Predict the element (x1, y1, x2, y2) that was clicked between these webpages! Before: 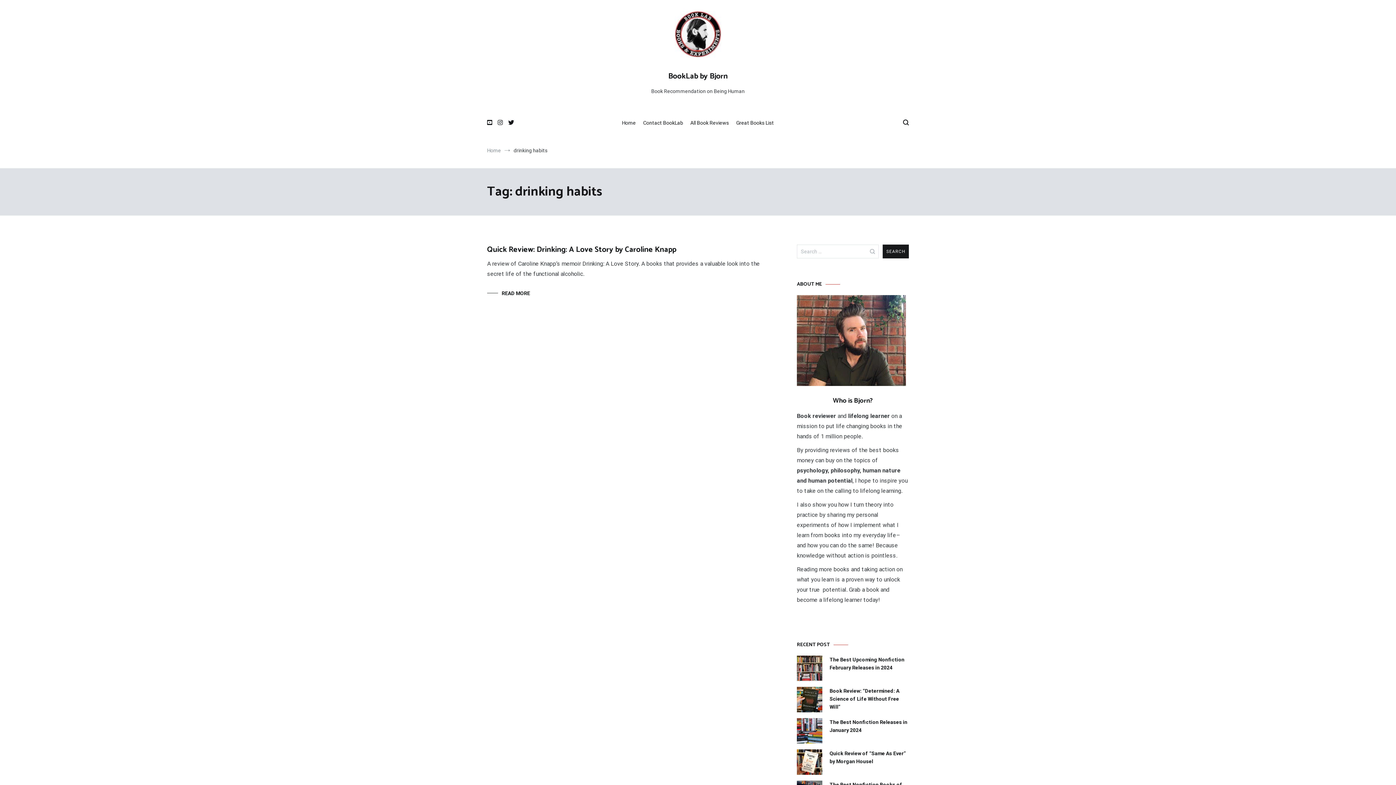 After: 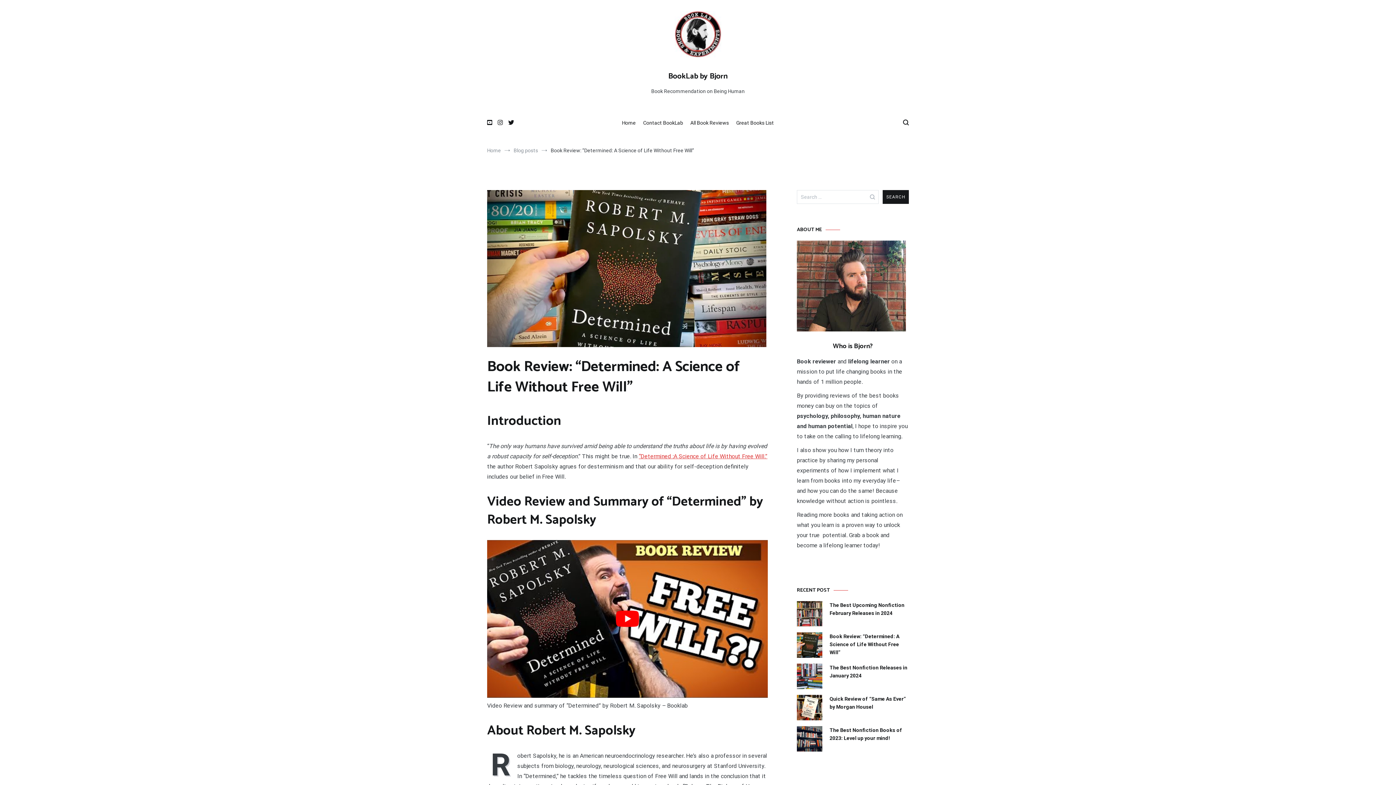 Action: bbox: (829, 687, 909, 711) label: Book Review: “Determined: A Science of Life Without Free Will”